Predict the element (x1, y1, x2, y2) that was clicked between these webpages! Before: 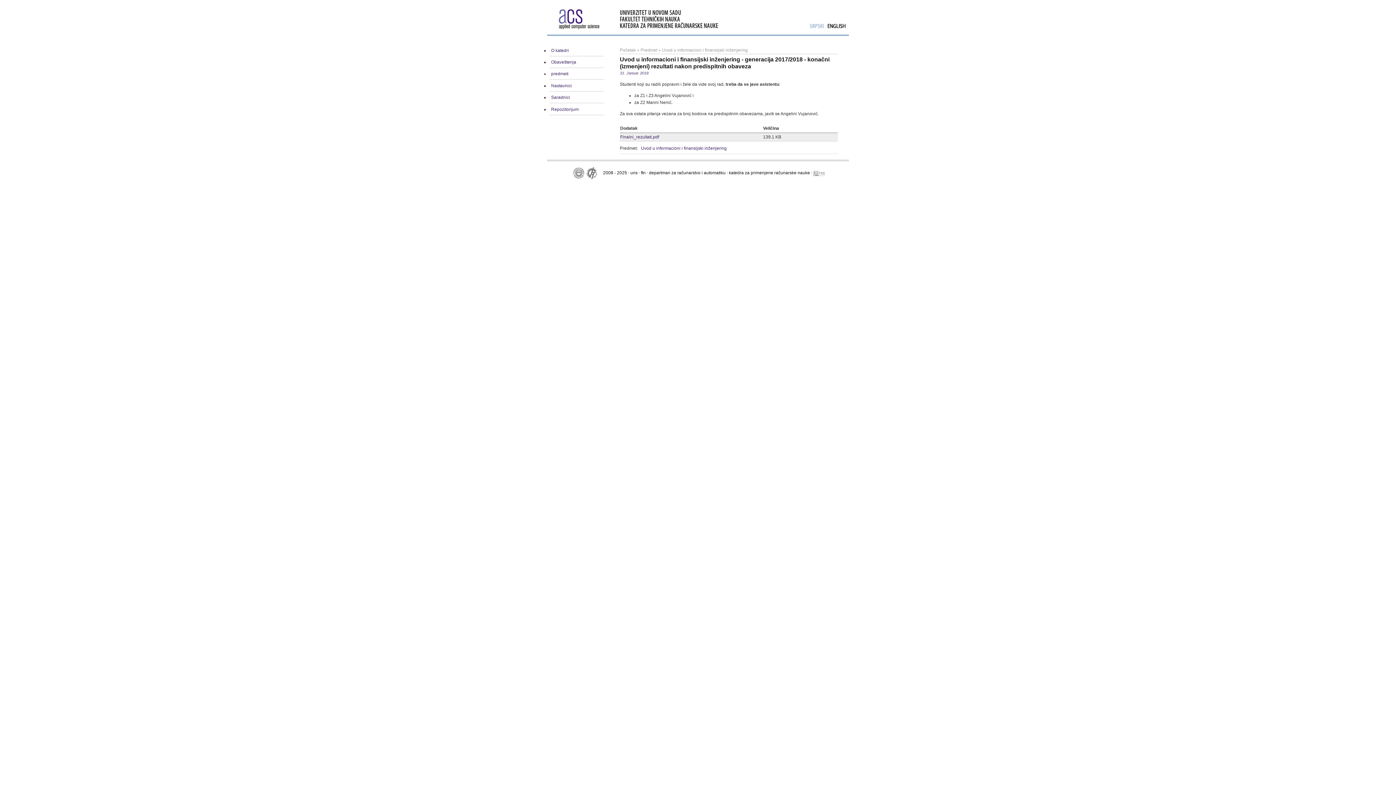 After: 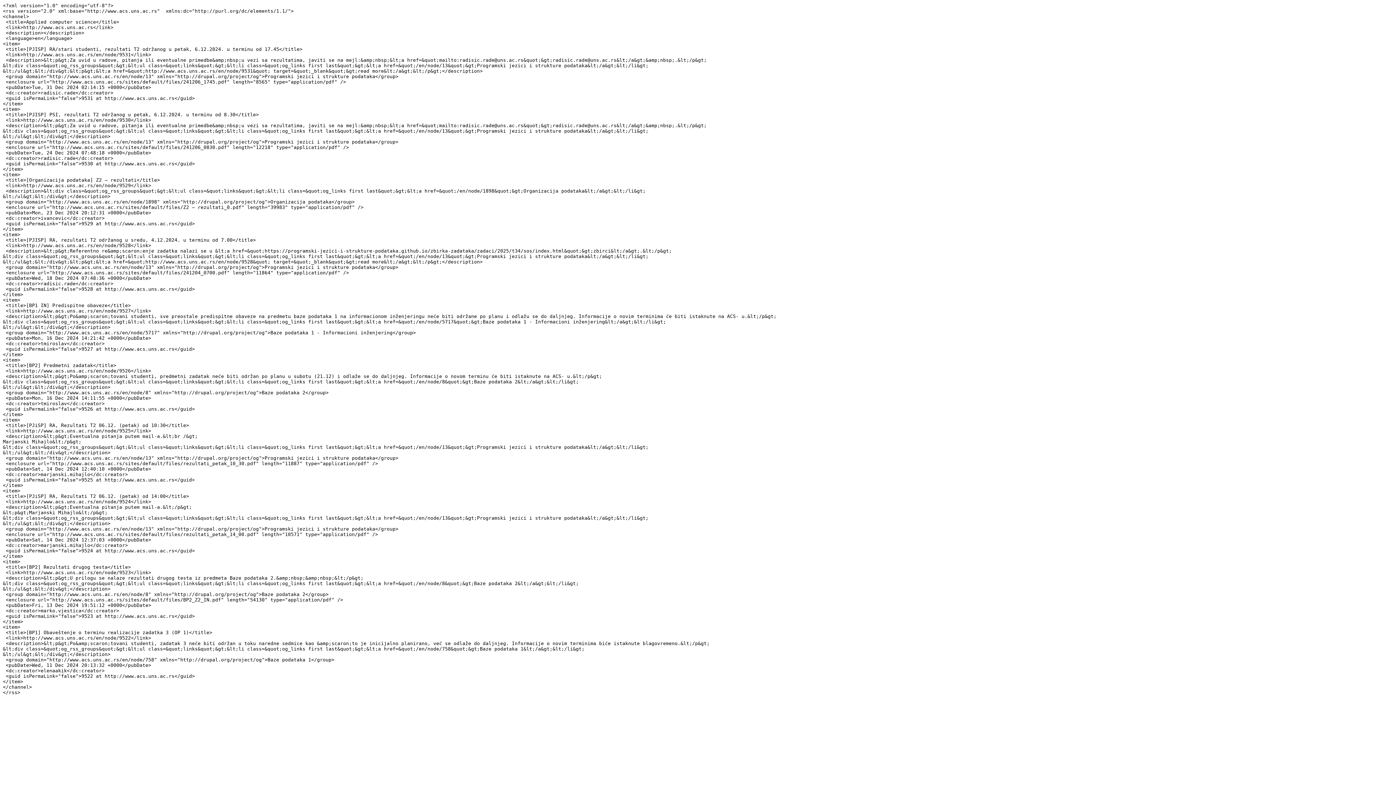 Action: label: rss bbox: (813, 170, 825, 175)